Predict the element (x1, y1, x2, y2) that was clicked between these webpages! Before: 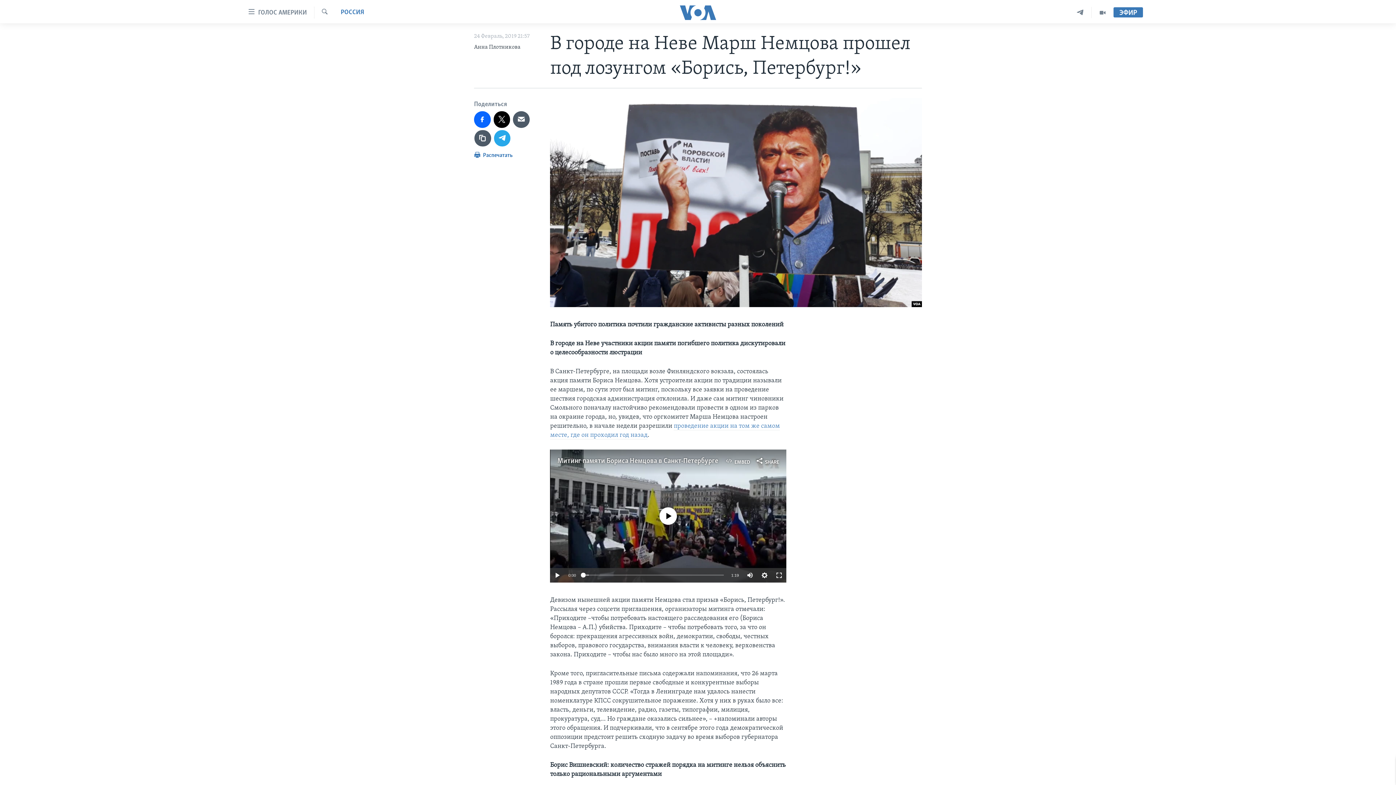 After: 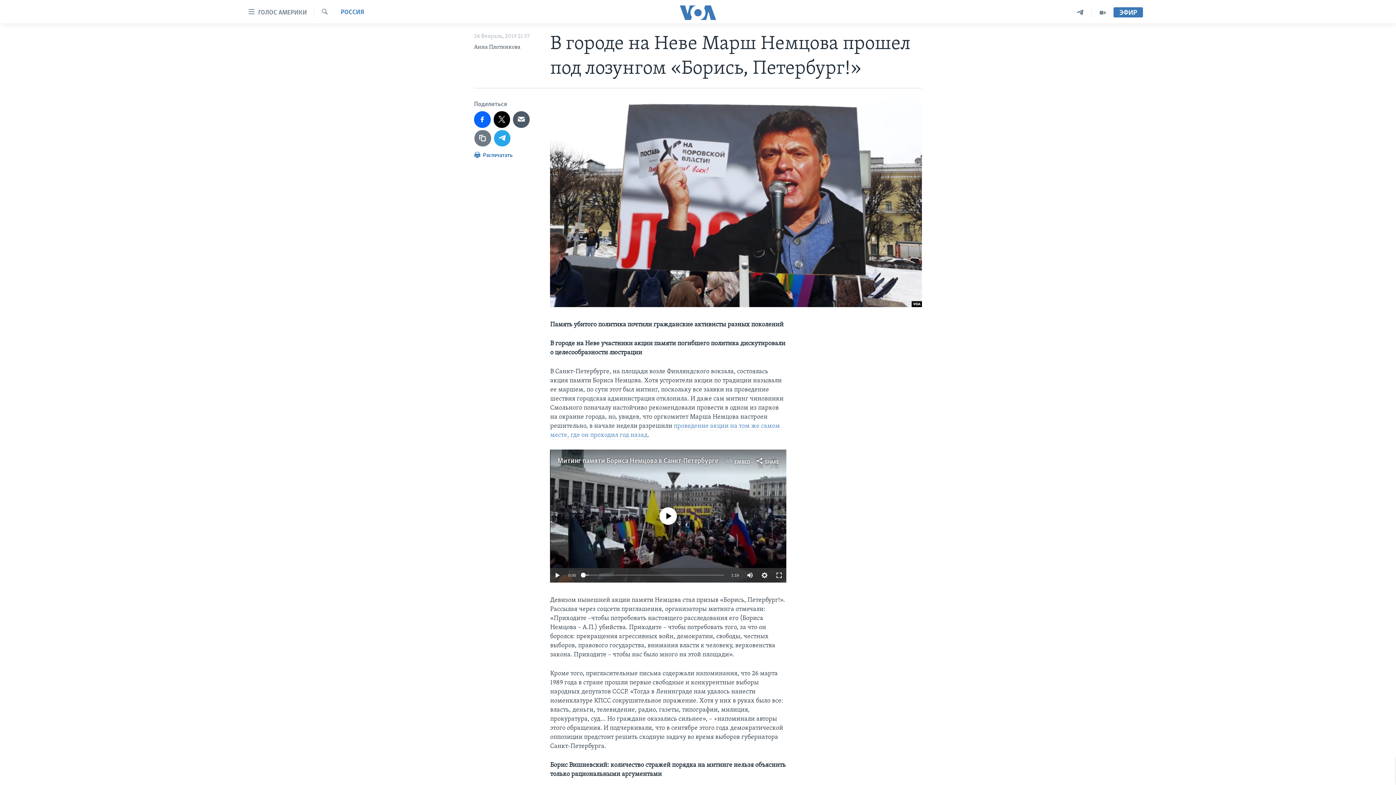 Action: bbox: (474, 130, 491, 146)